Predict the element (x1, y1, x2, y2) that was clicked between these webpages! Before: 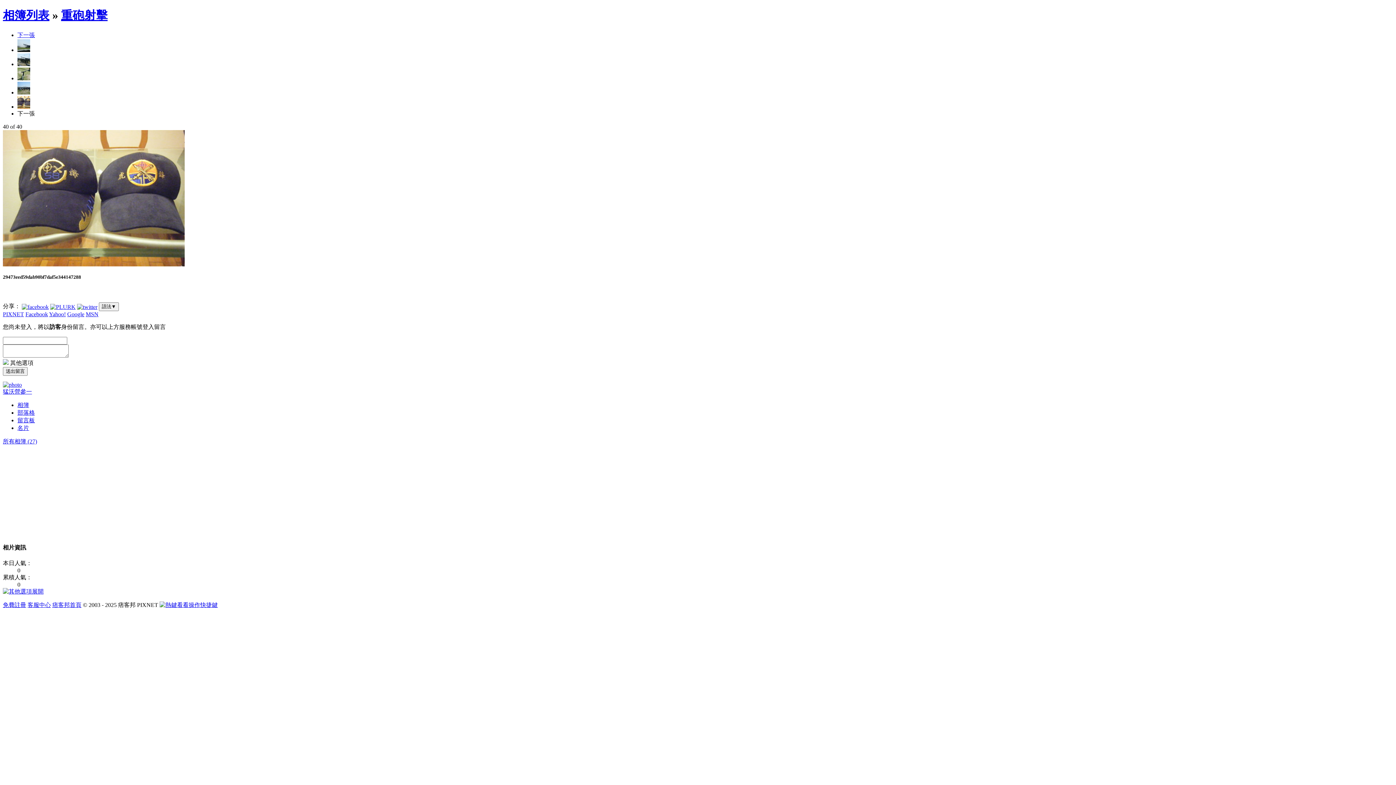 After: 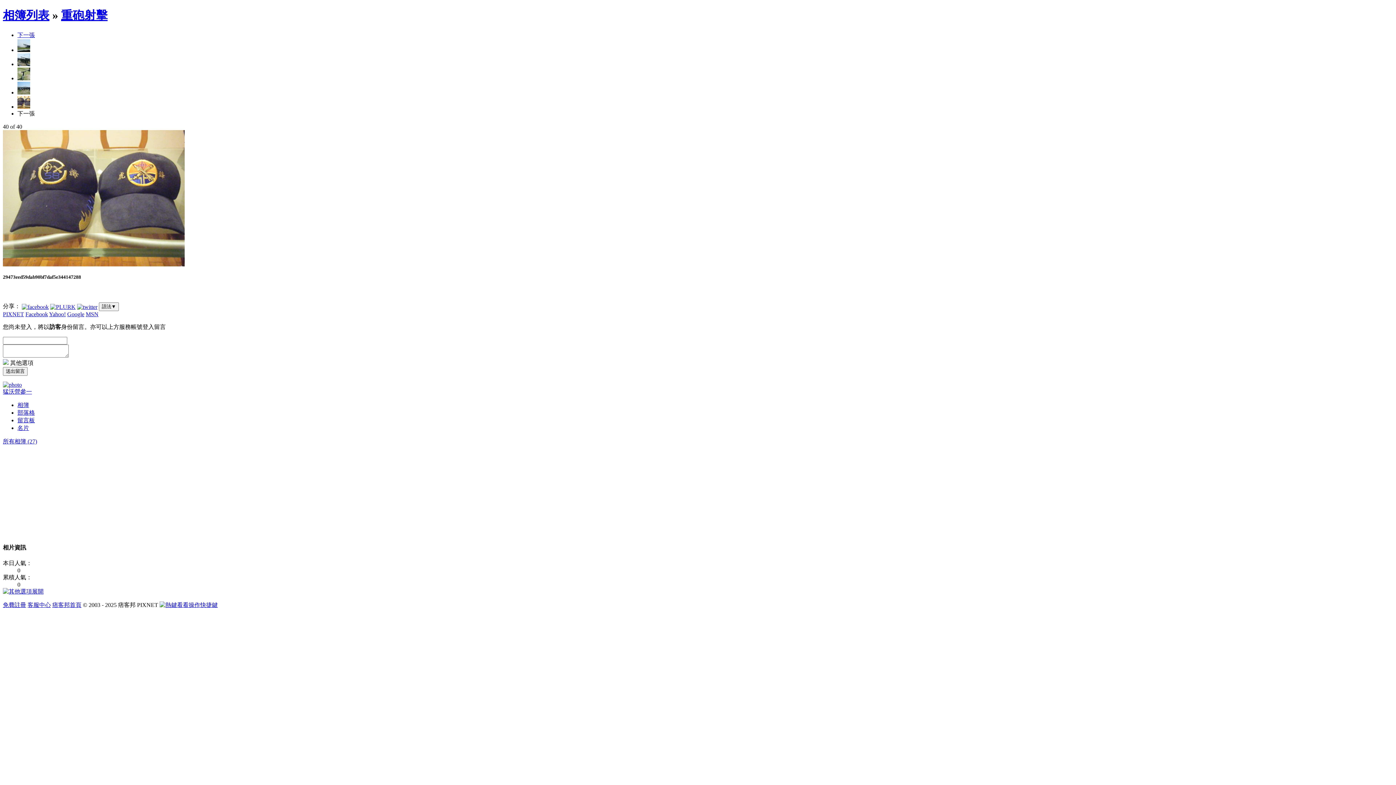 Action: label: Facebook bbox: (25, 311, 48, 317)